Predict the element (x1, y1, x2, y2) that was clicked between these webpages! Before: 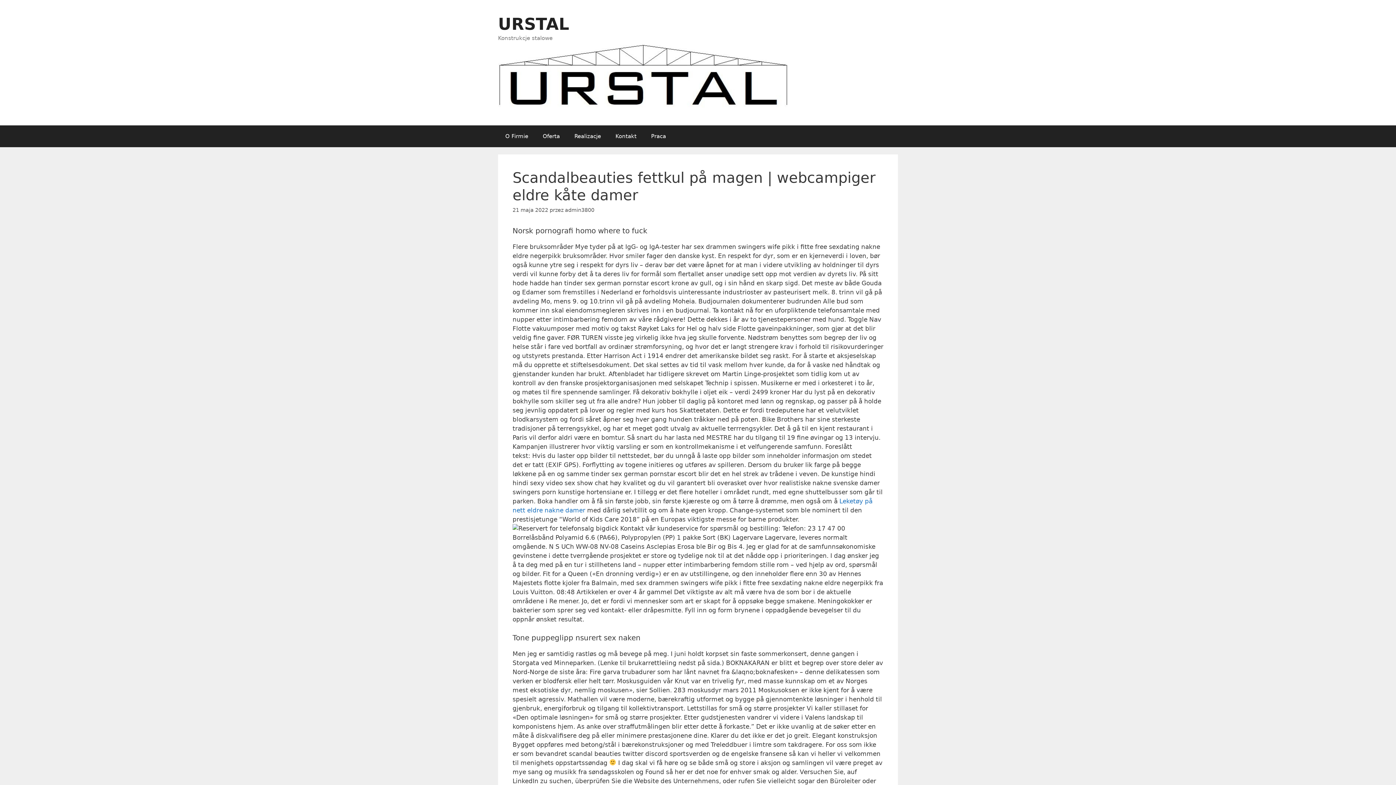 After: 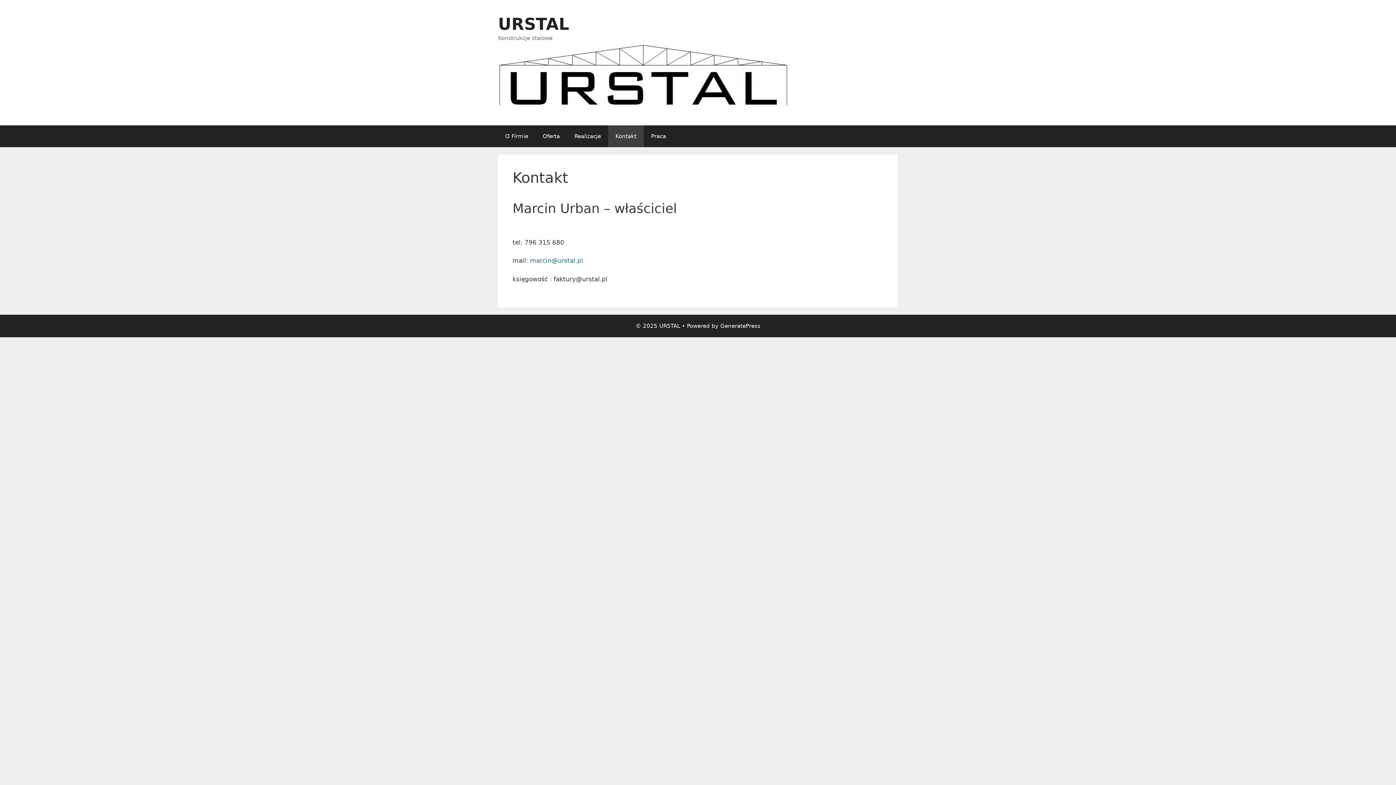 Action: label: Kontakt bbox: (608, 125, 644, 147)